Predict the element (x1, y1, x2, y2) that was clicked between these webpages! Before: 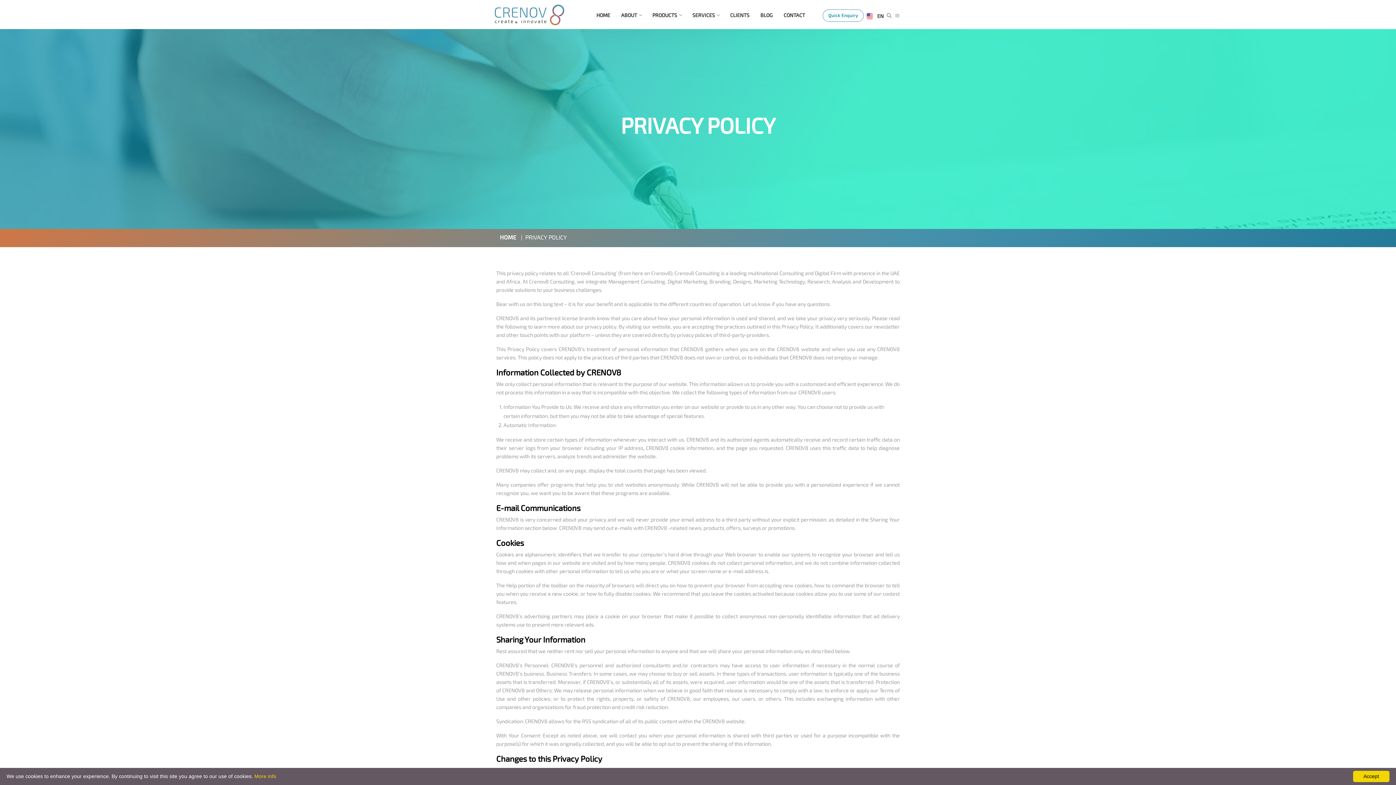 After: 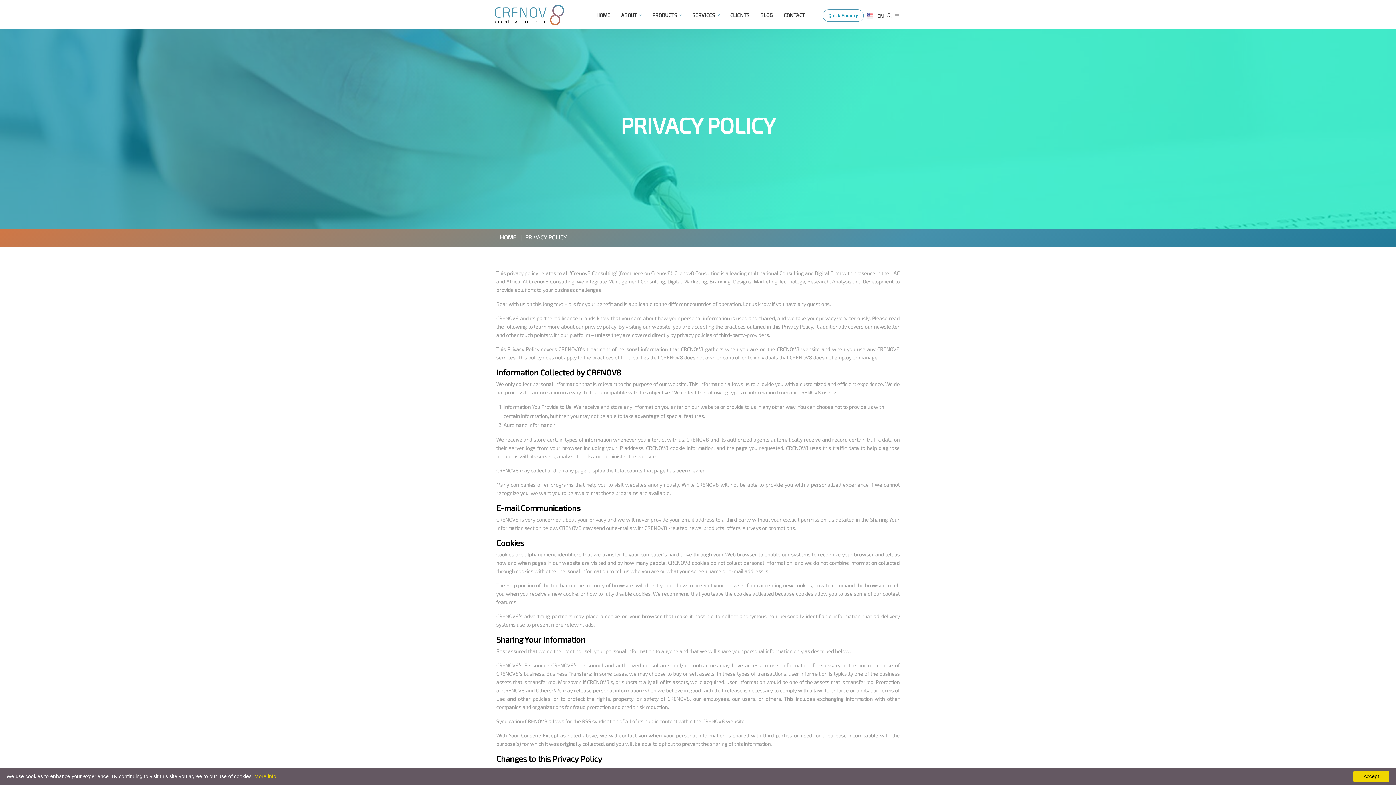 Action: bbox: (254, 773, 276, 779) label: More info